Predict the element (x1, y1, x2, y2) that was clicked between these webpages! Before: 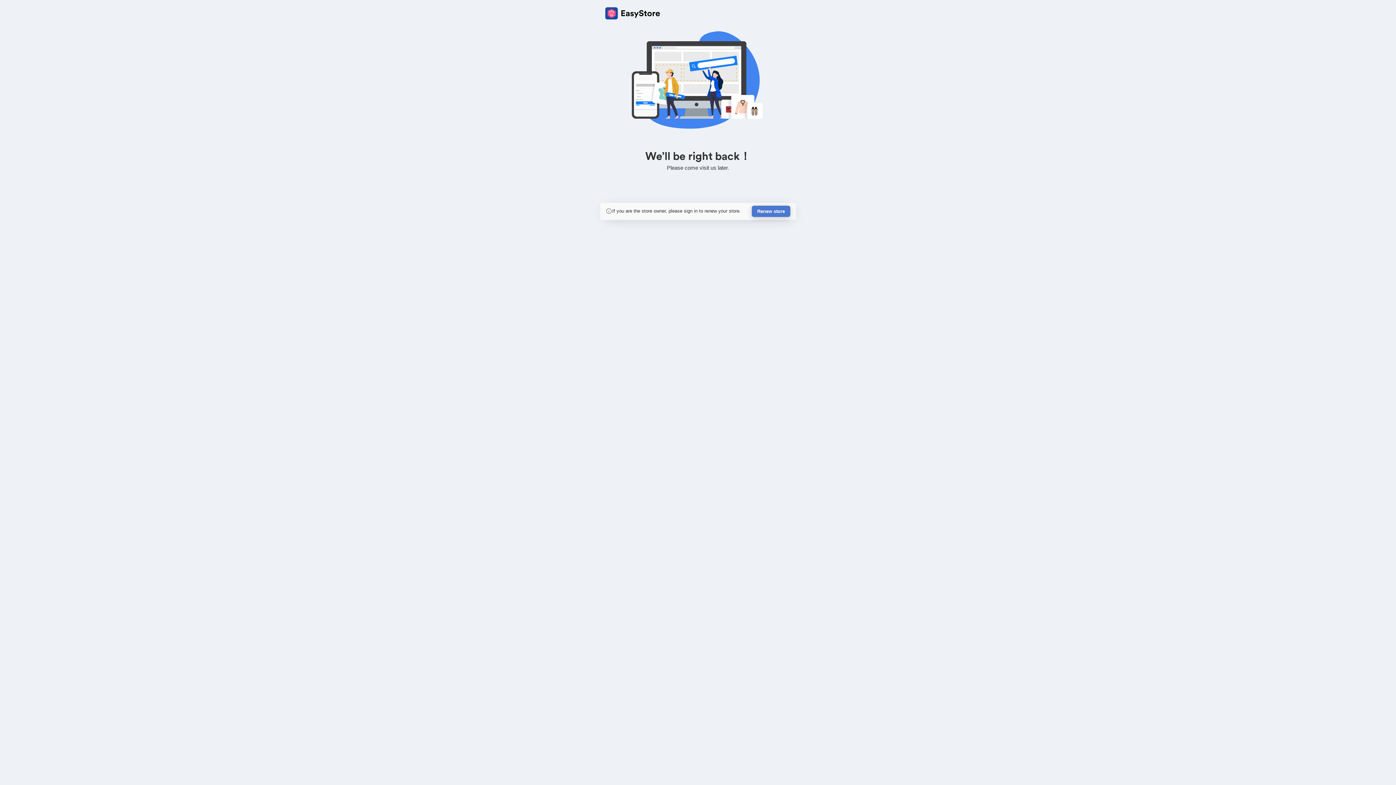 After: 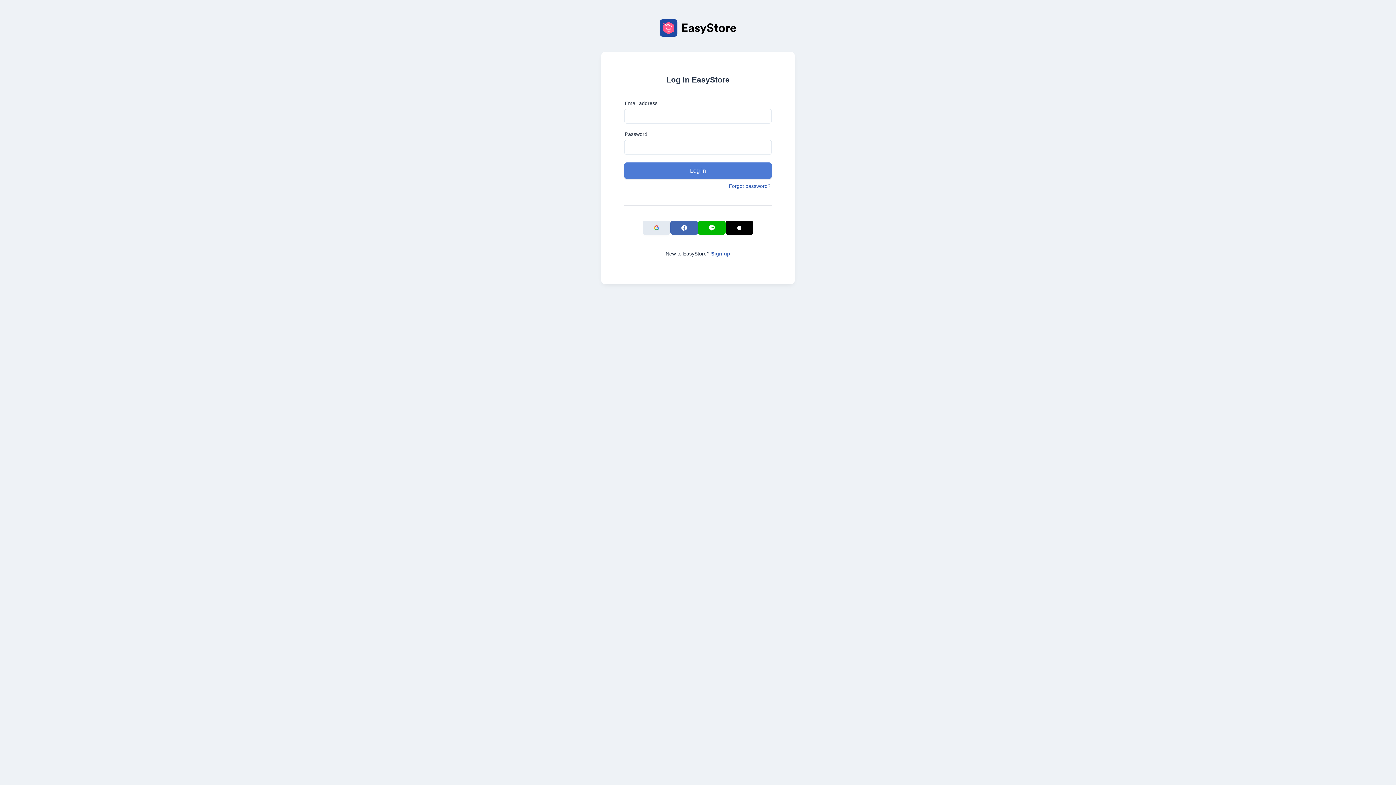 Action: bbox: (752, 205, 790, 217) label: Renew store